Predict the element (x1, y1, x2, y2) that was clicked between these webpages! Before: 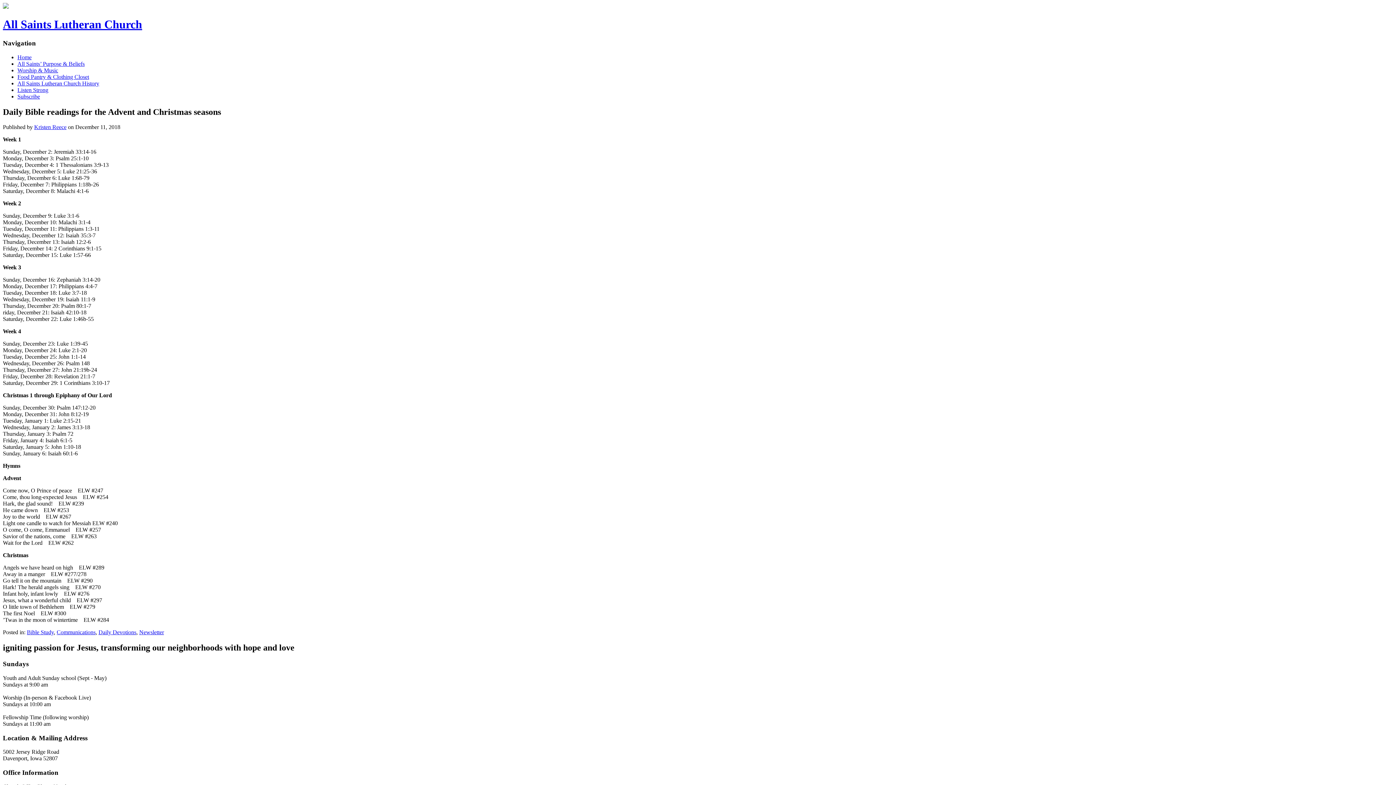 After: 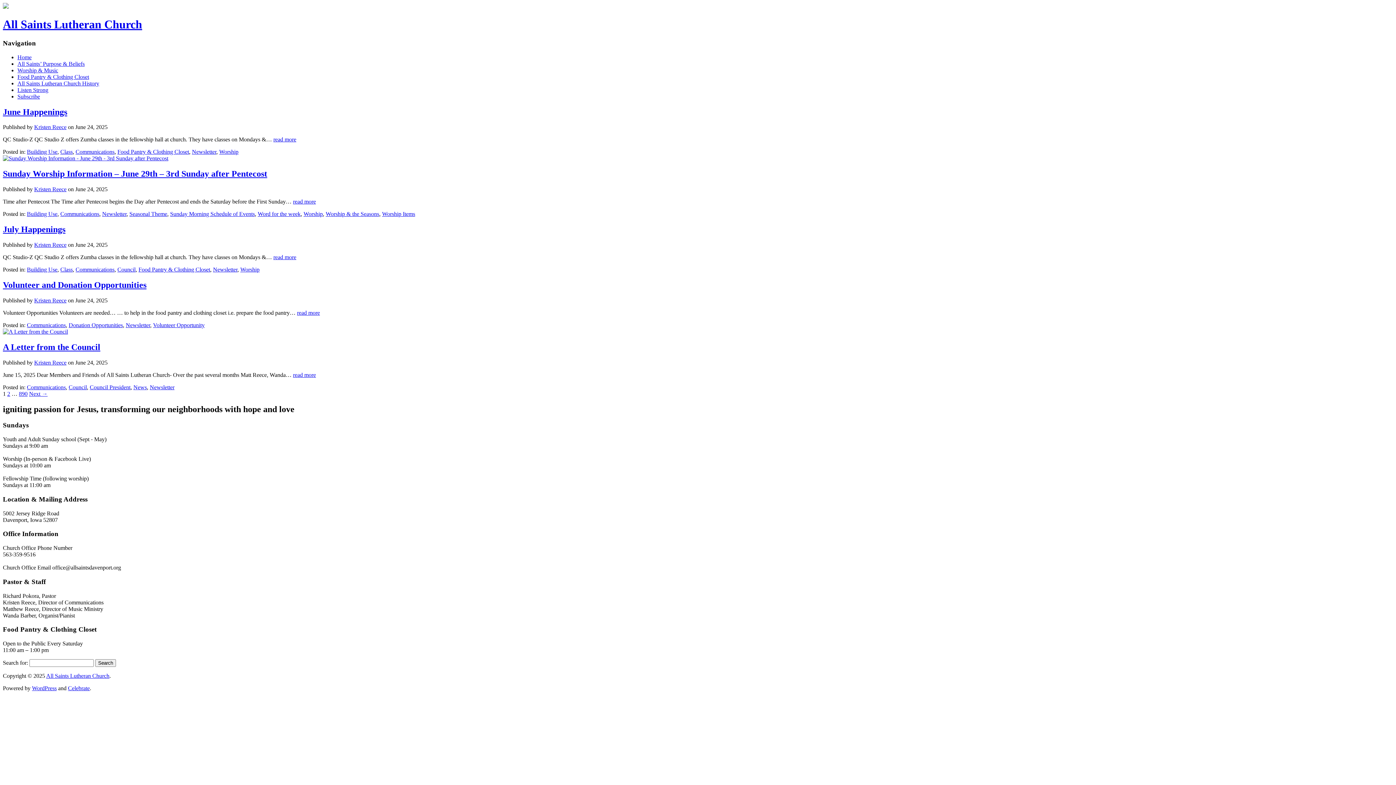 Action: label: Home bbox: (17, 54, 31, 60)